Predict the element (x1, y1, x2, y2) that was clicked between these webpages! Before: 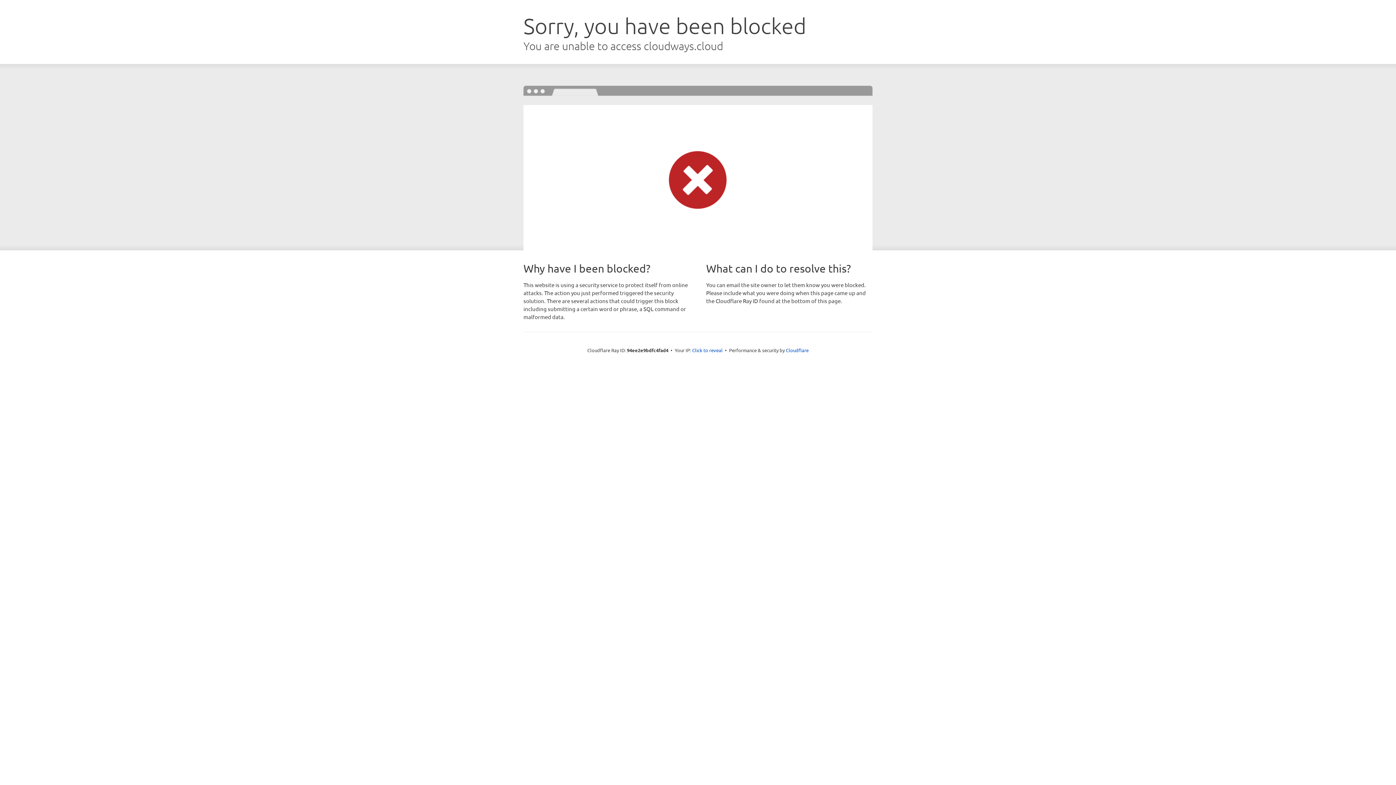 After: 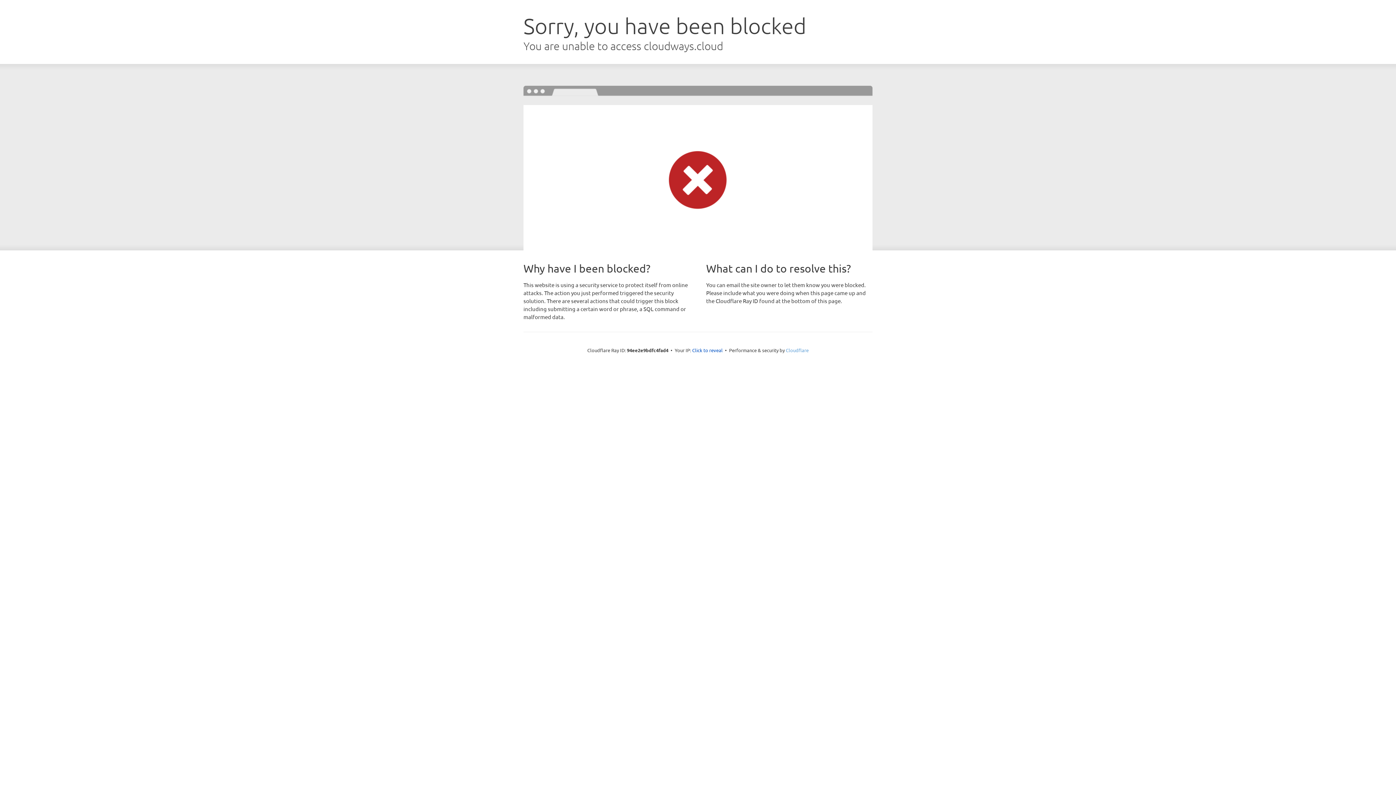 Action: label: Cloudflare bbox: (786, 347, 808, 353)